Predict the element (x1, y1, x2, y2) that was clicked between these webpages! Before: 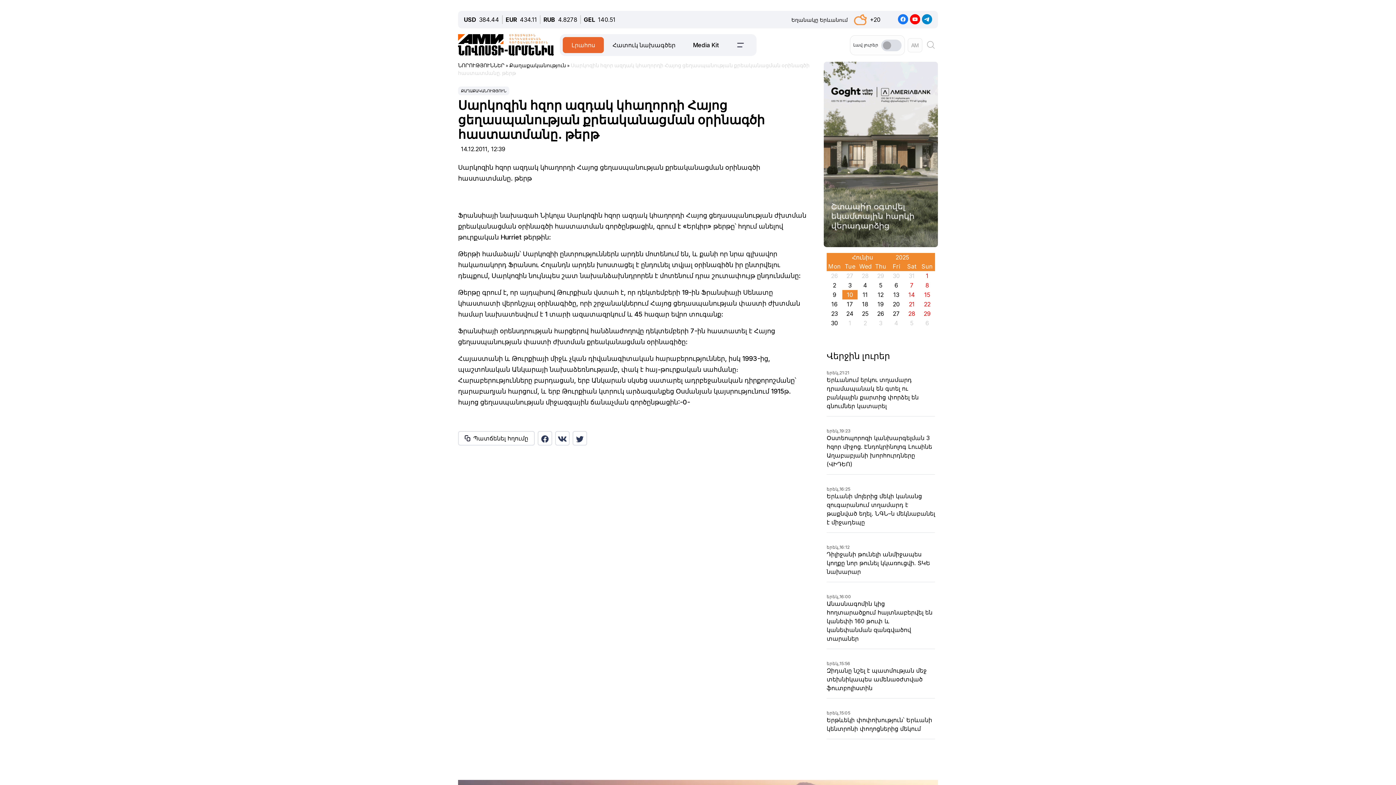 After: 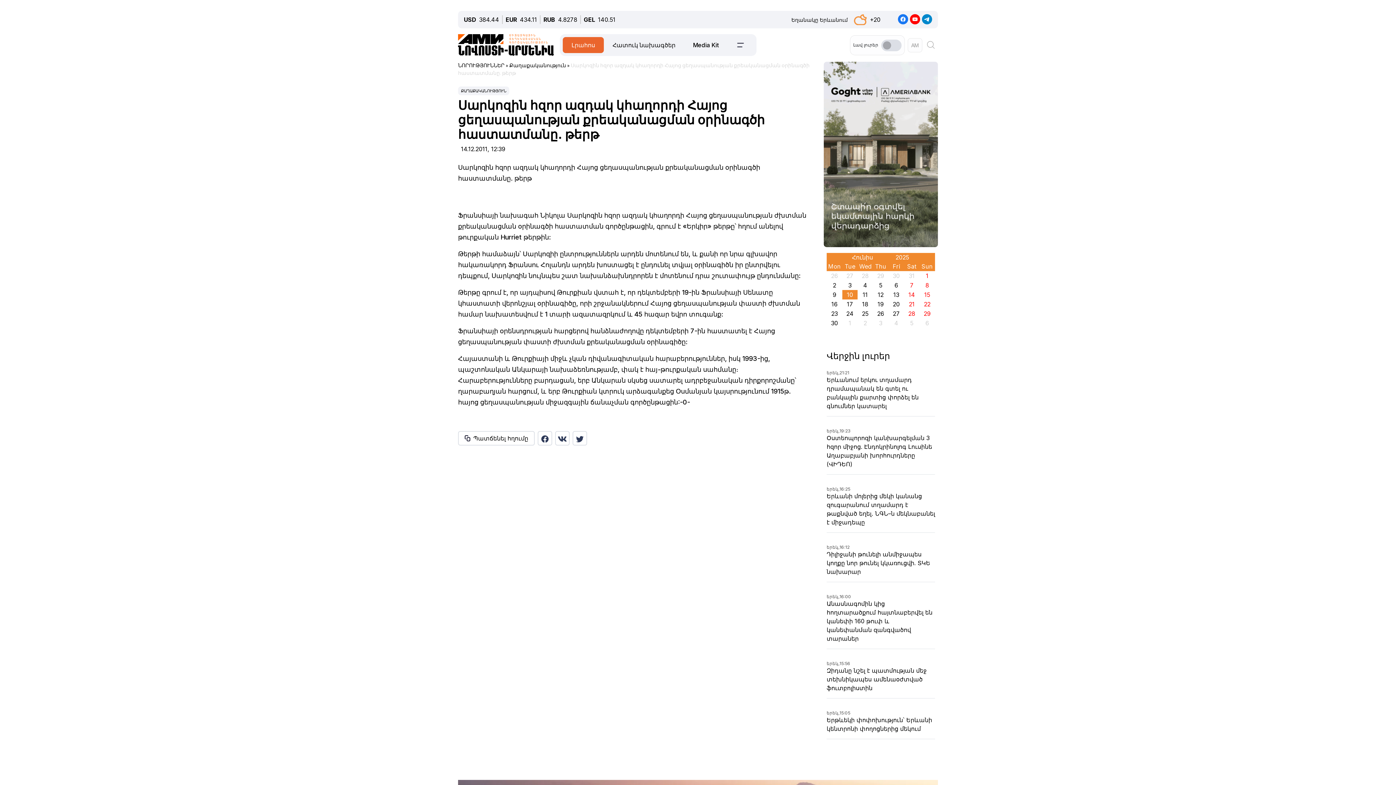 Action: bbox: (824, 61, 938, 247)